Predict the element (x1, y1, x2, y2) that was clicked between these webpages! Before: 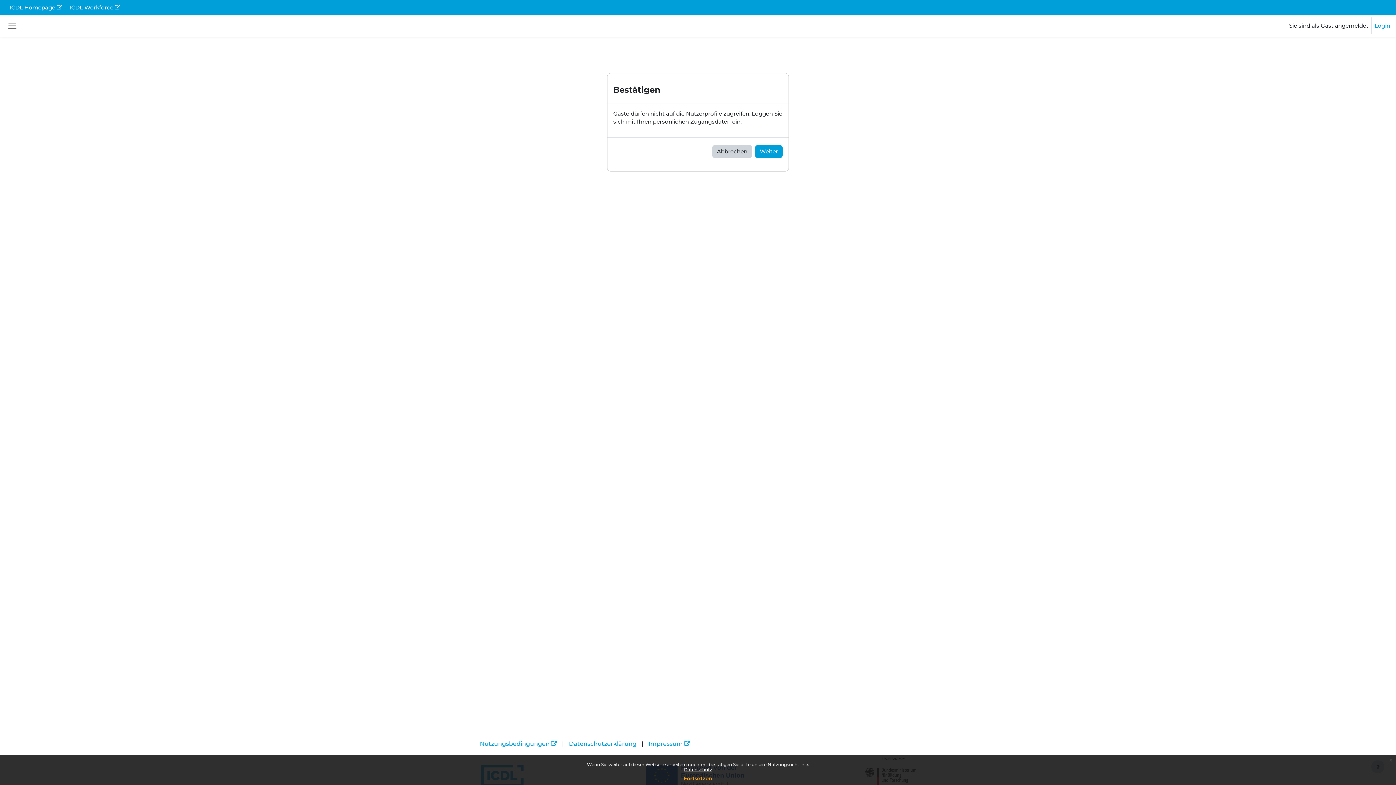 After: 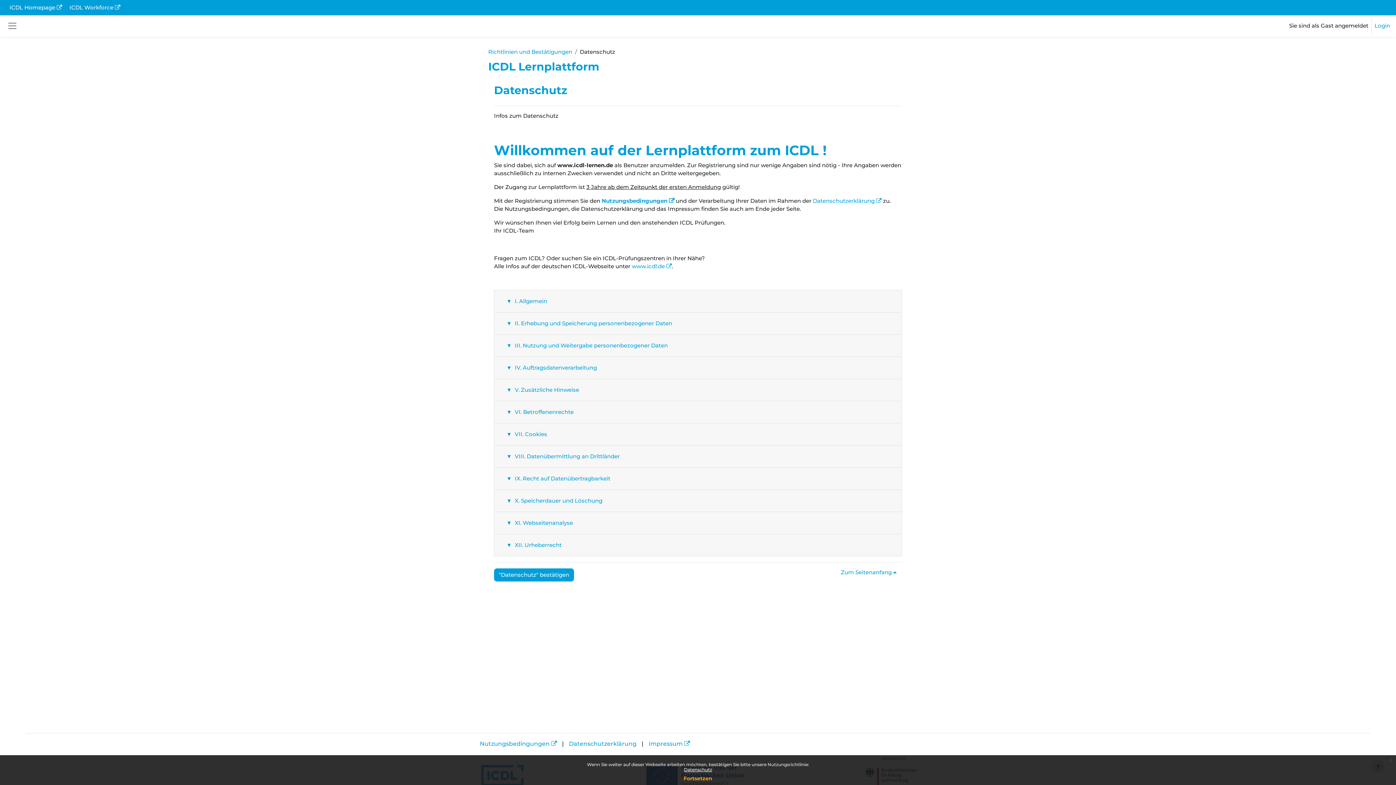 Action: label: Datenschutzerklärung bbox: (569, 740, 636, 747)